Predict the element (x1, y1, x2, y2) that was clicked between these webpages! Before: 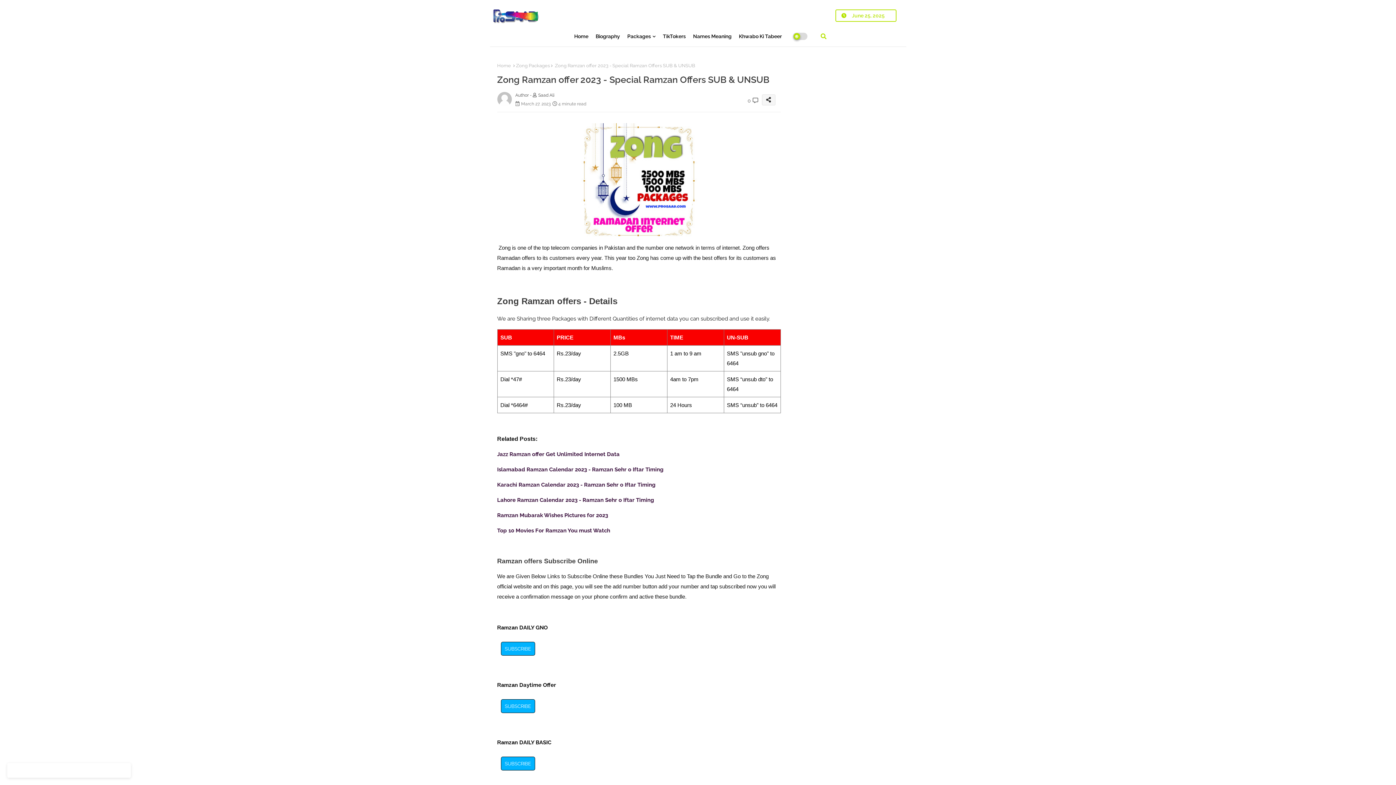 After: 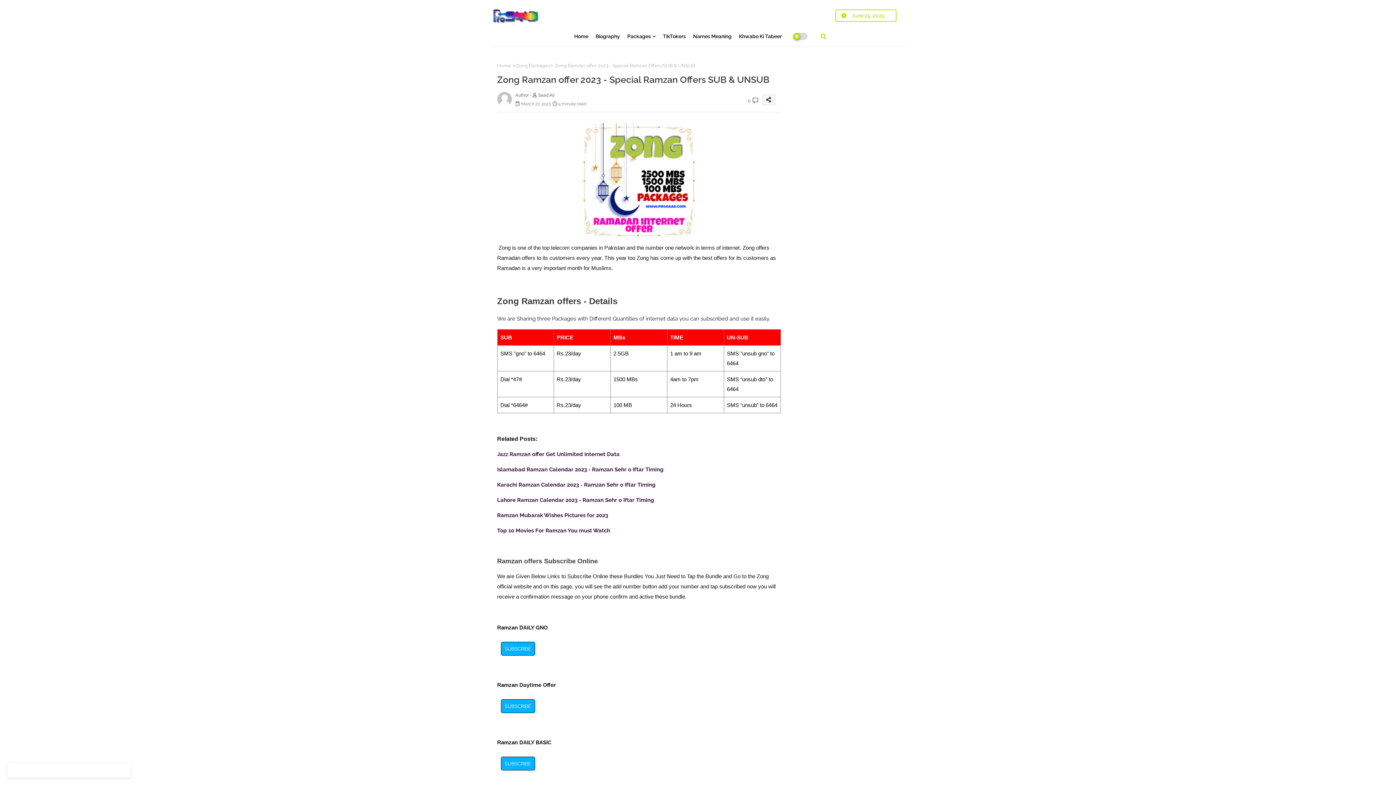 Action: label: Ramzan Mubarak Wishes Pictures for 2023 bbox: (497, 512, 608, 518)